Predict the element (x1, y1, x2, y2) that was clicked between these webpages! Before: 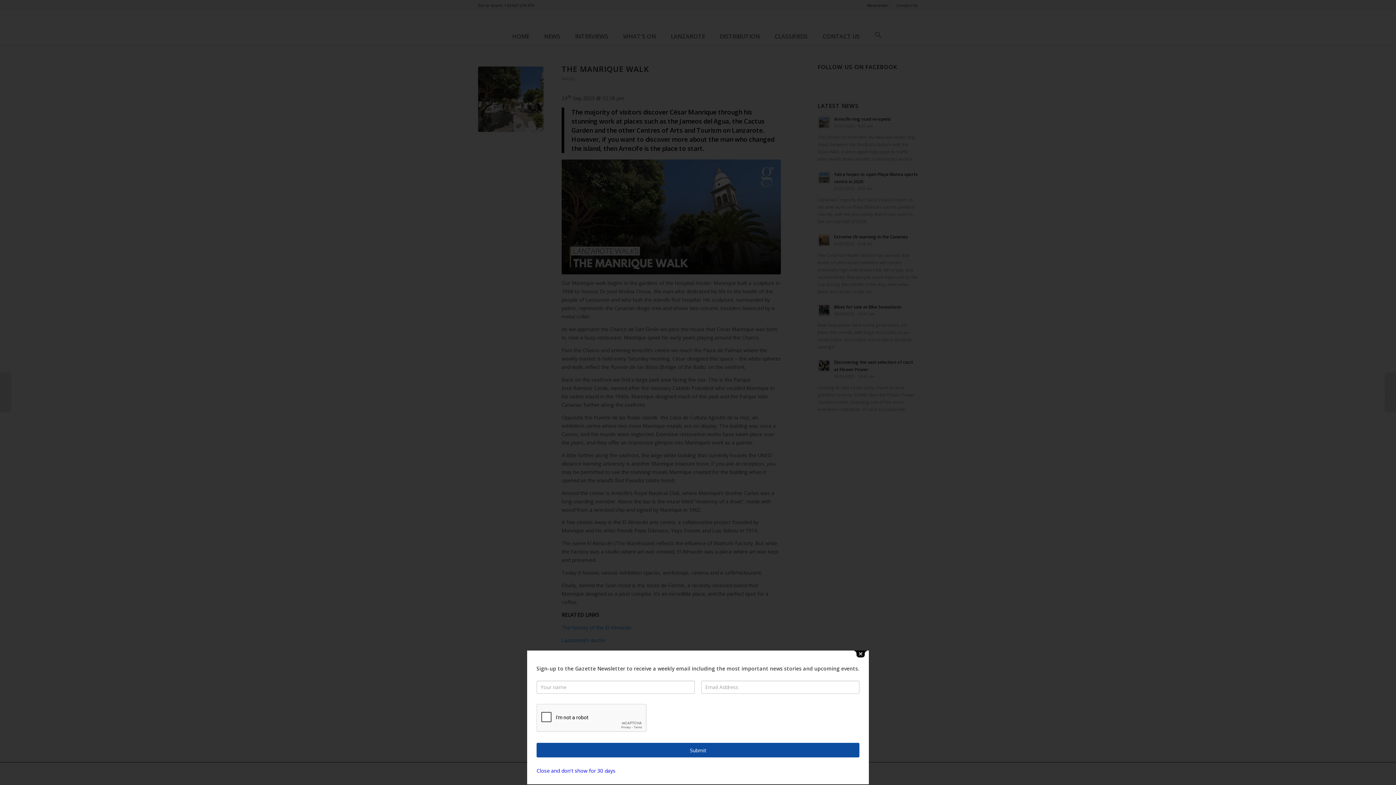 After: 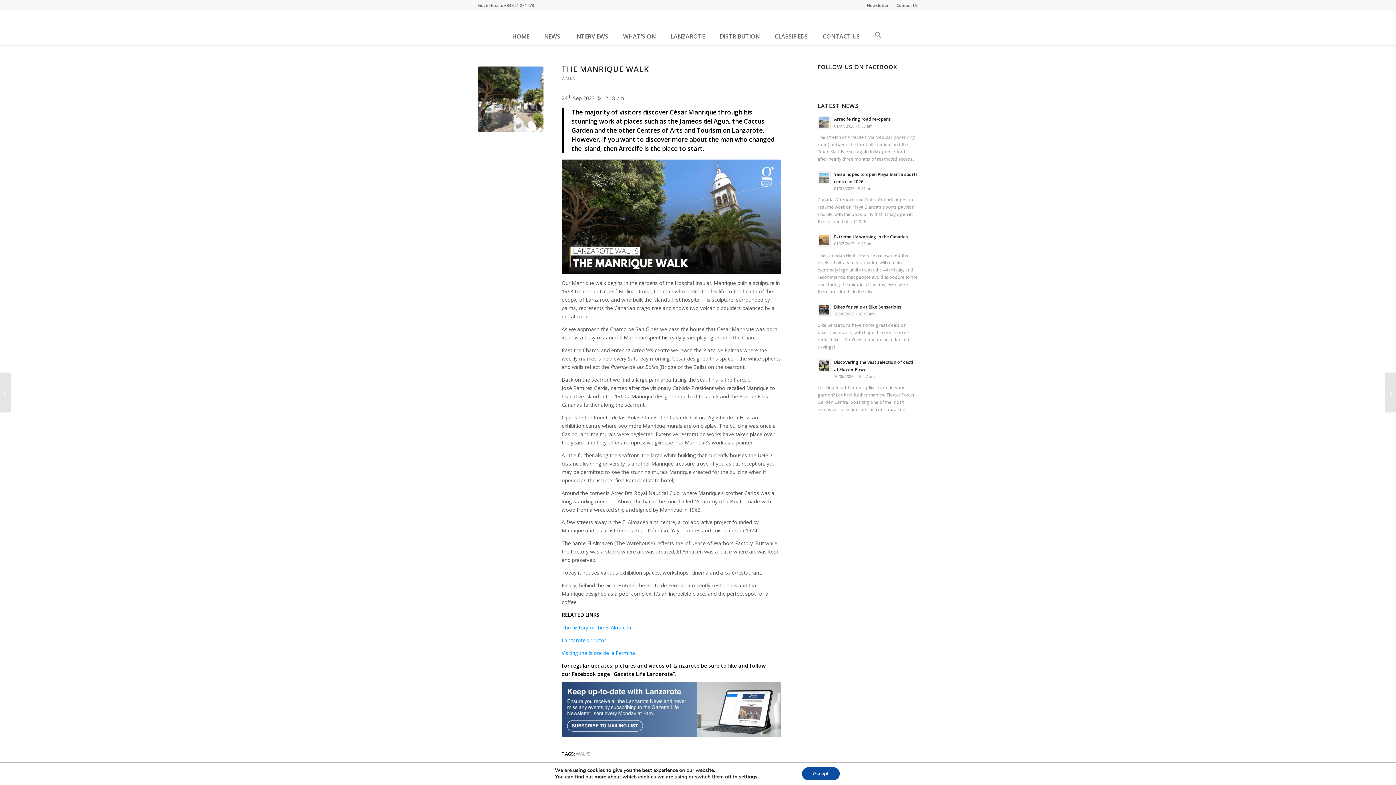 Action: bbox: (536, 767, 615, 774) label: Close and don't show for 30 days